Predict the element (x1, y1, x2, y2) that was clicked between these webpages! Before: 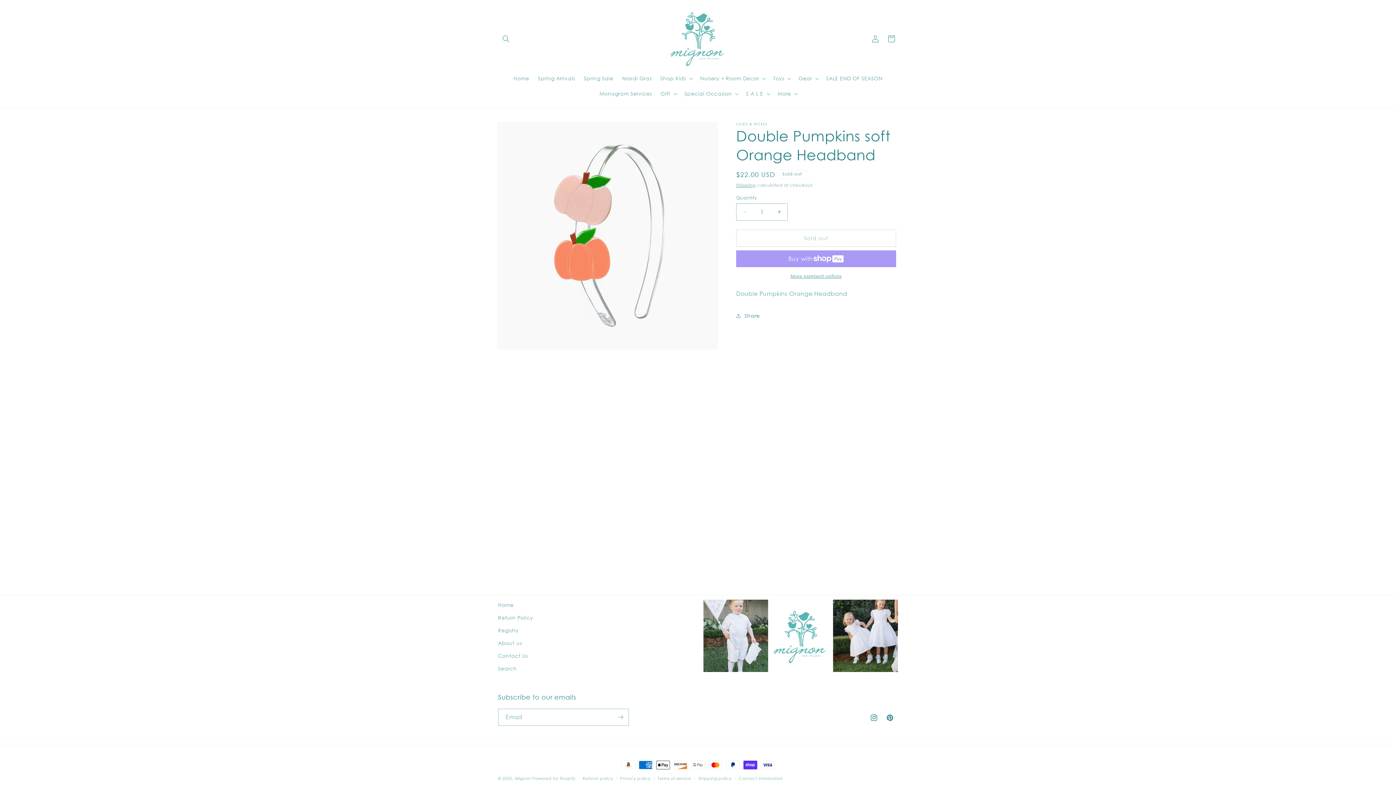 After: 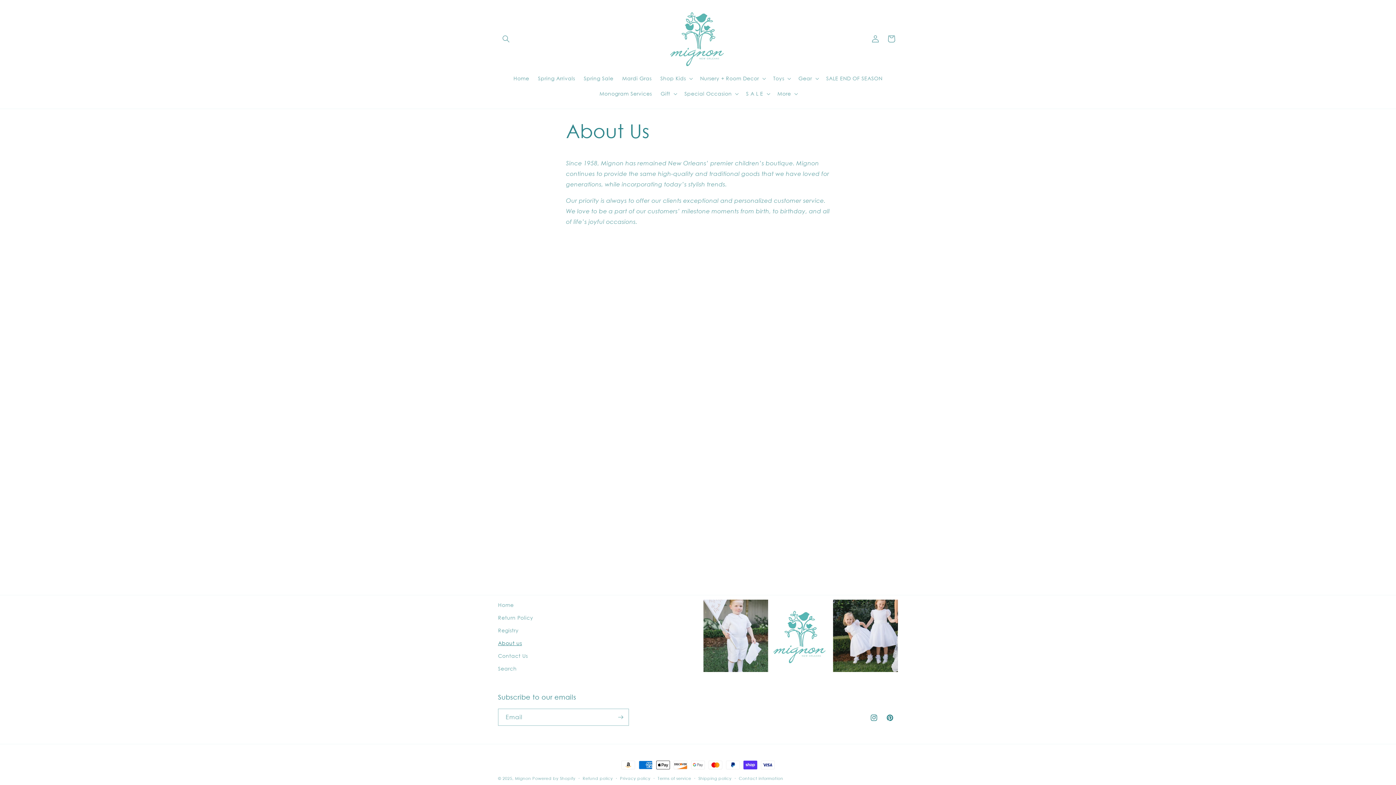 Action: bbox: (498, 637, 522, 649) label: About us